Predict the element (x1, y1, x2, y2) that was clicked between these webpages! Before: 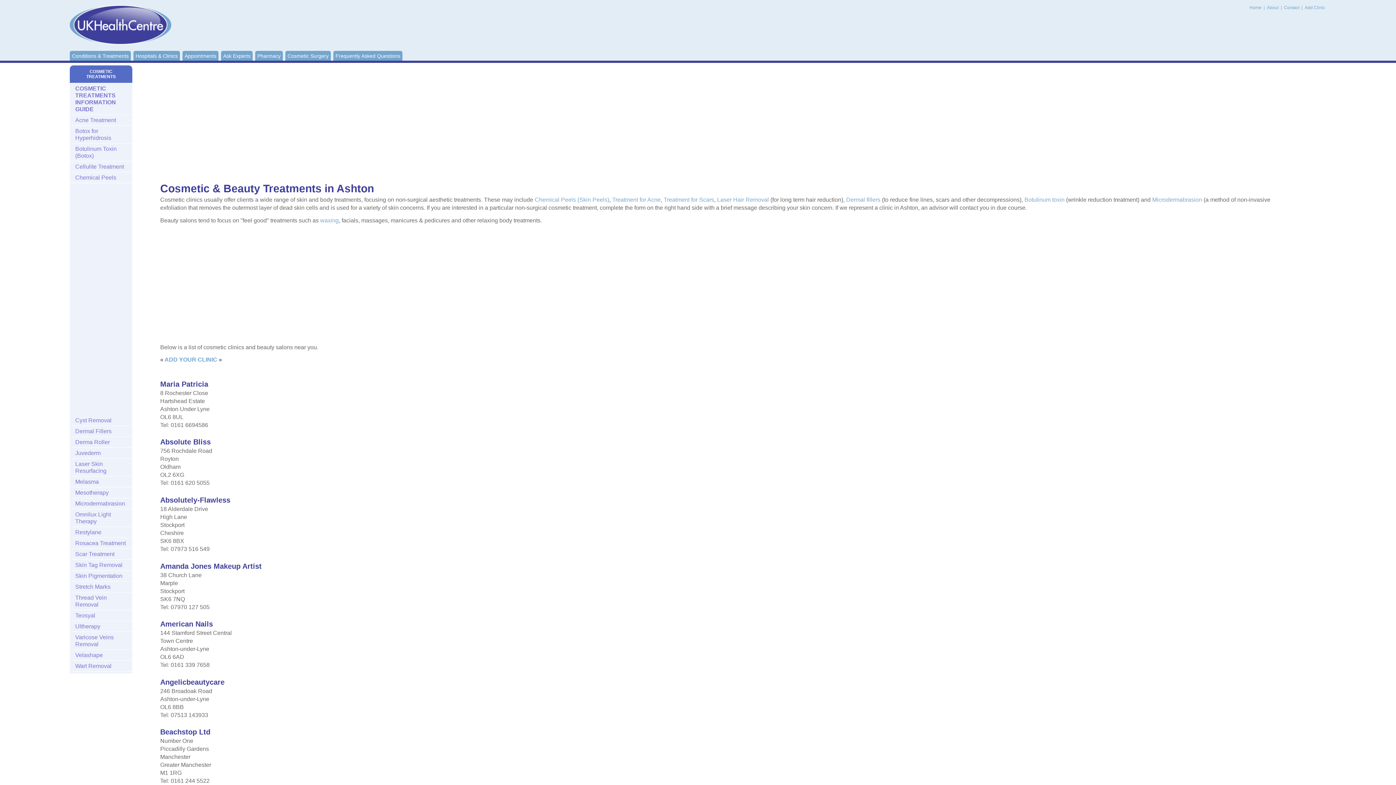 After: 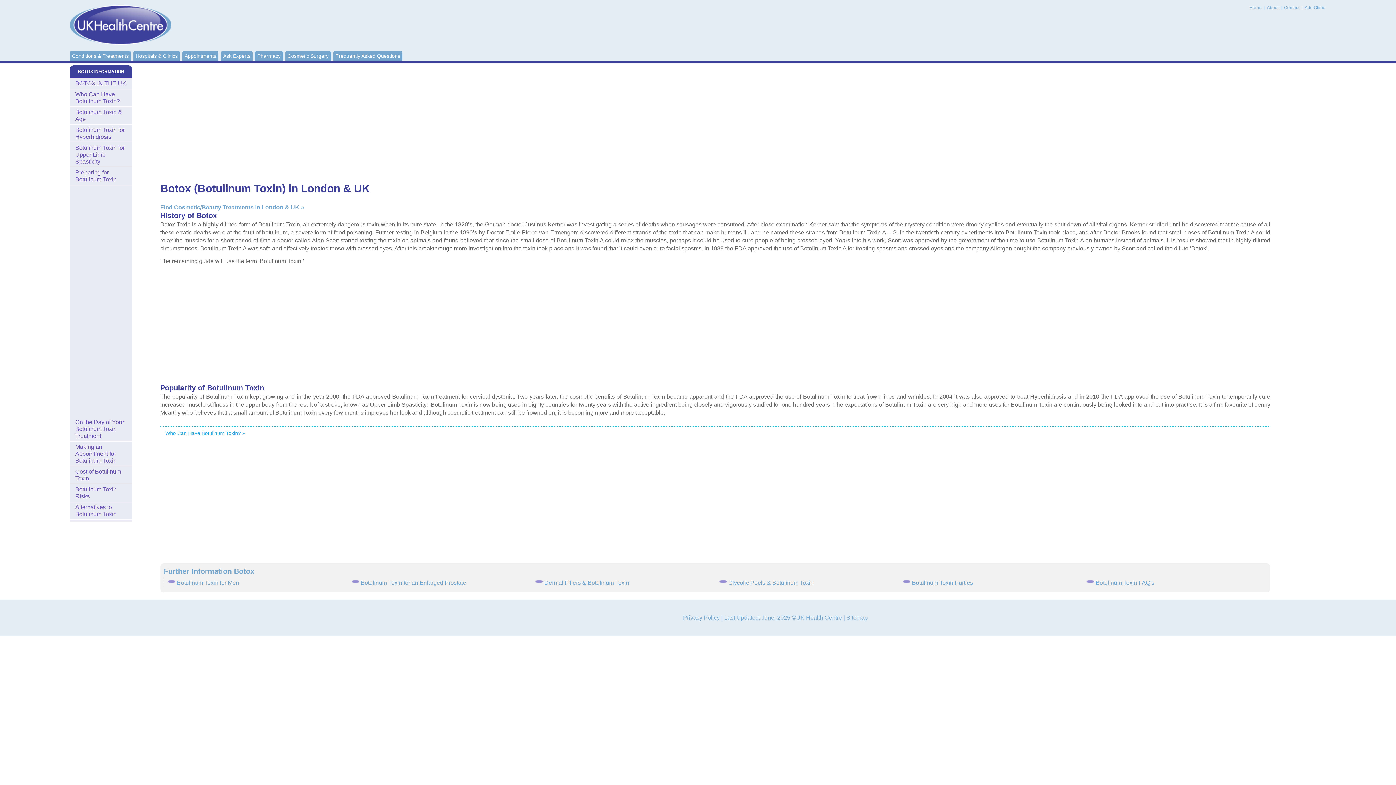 Action: label: Botulinum Toxin (Botox) bbox: (69, 143, 132, 161)